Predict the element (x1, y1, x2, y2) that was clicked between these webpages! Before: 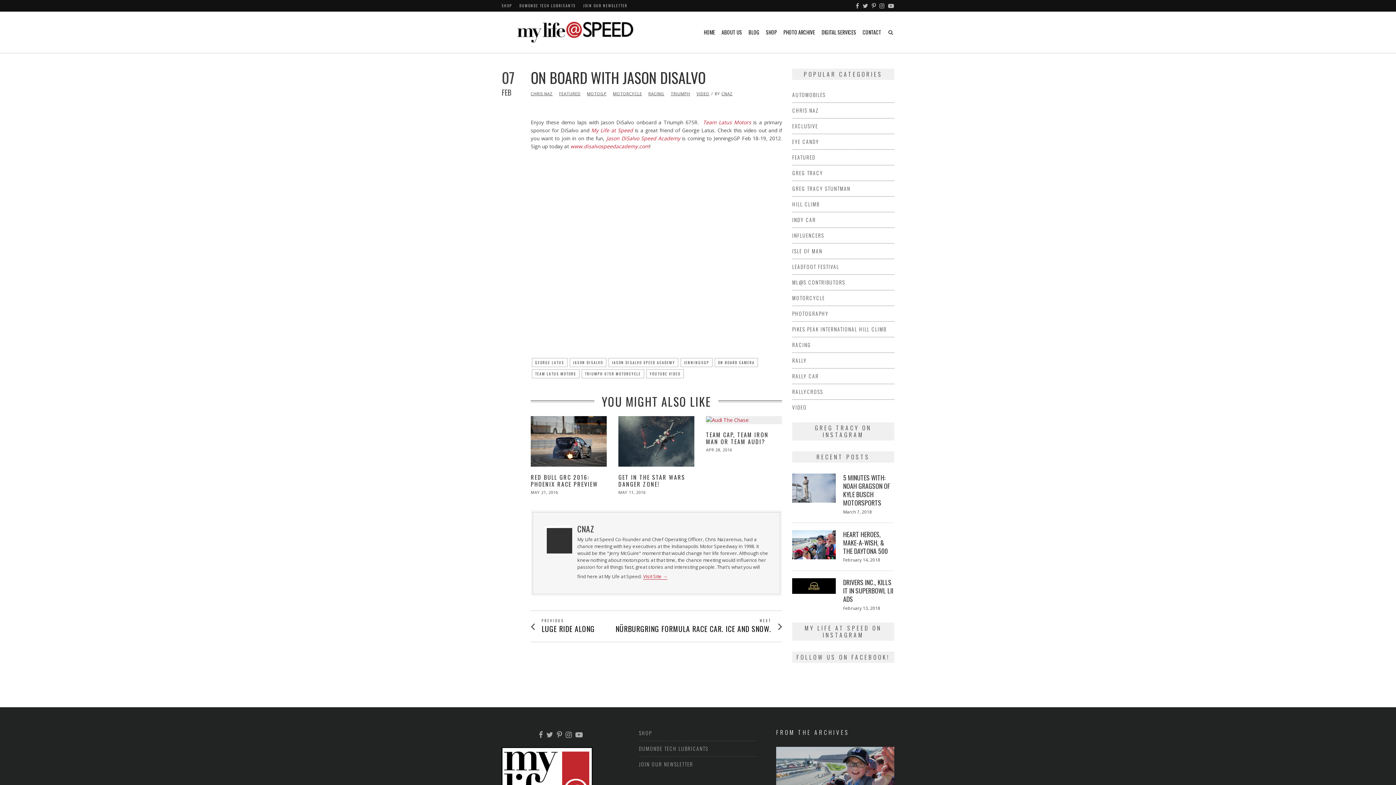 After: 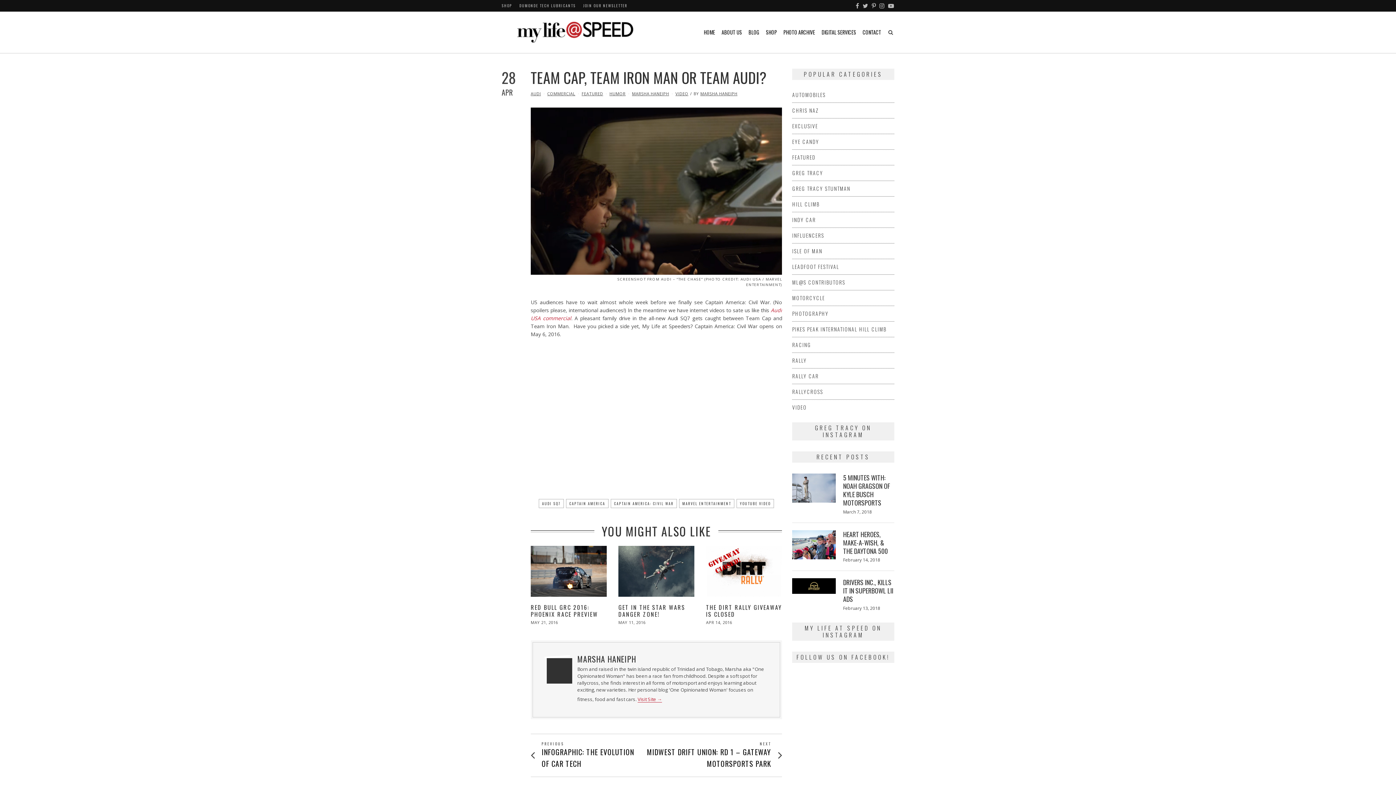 Action: bbox: (706, 416, 782, 424)